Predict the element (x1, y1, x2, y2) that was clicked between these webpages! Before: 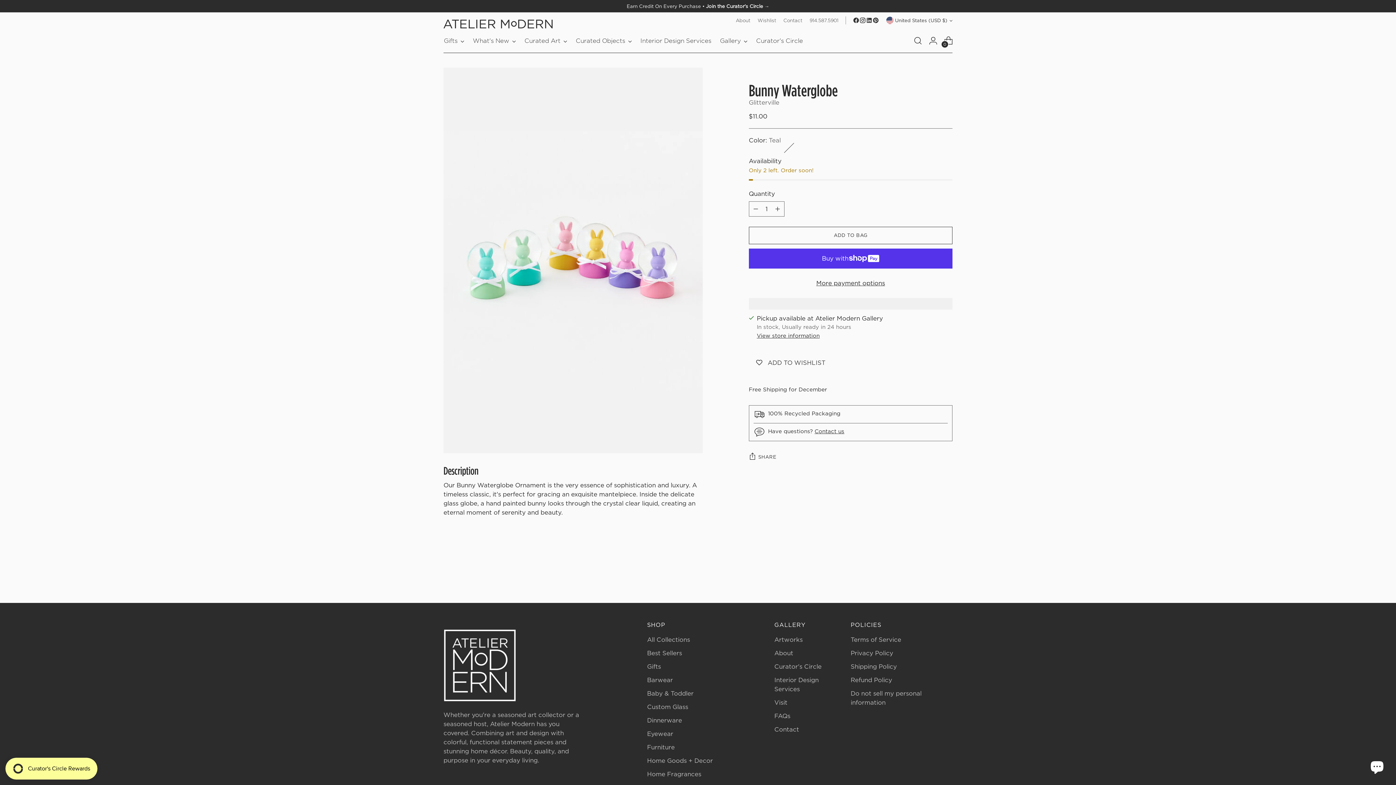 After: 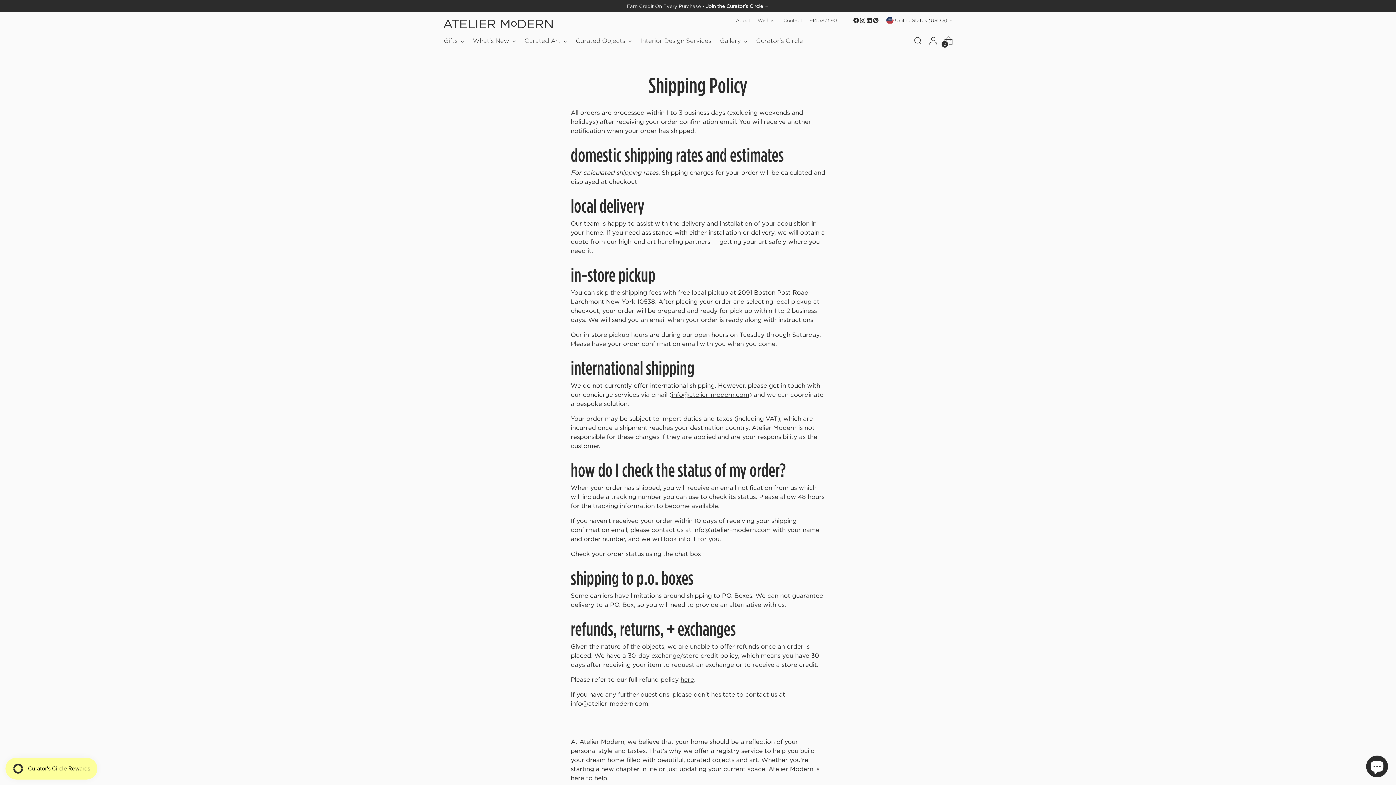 Action: bbox: (850, 663, 897, 670) label: Shipping Policy